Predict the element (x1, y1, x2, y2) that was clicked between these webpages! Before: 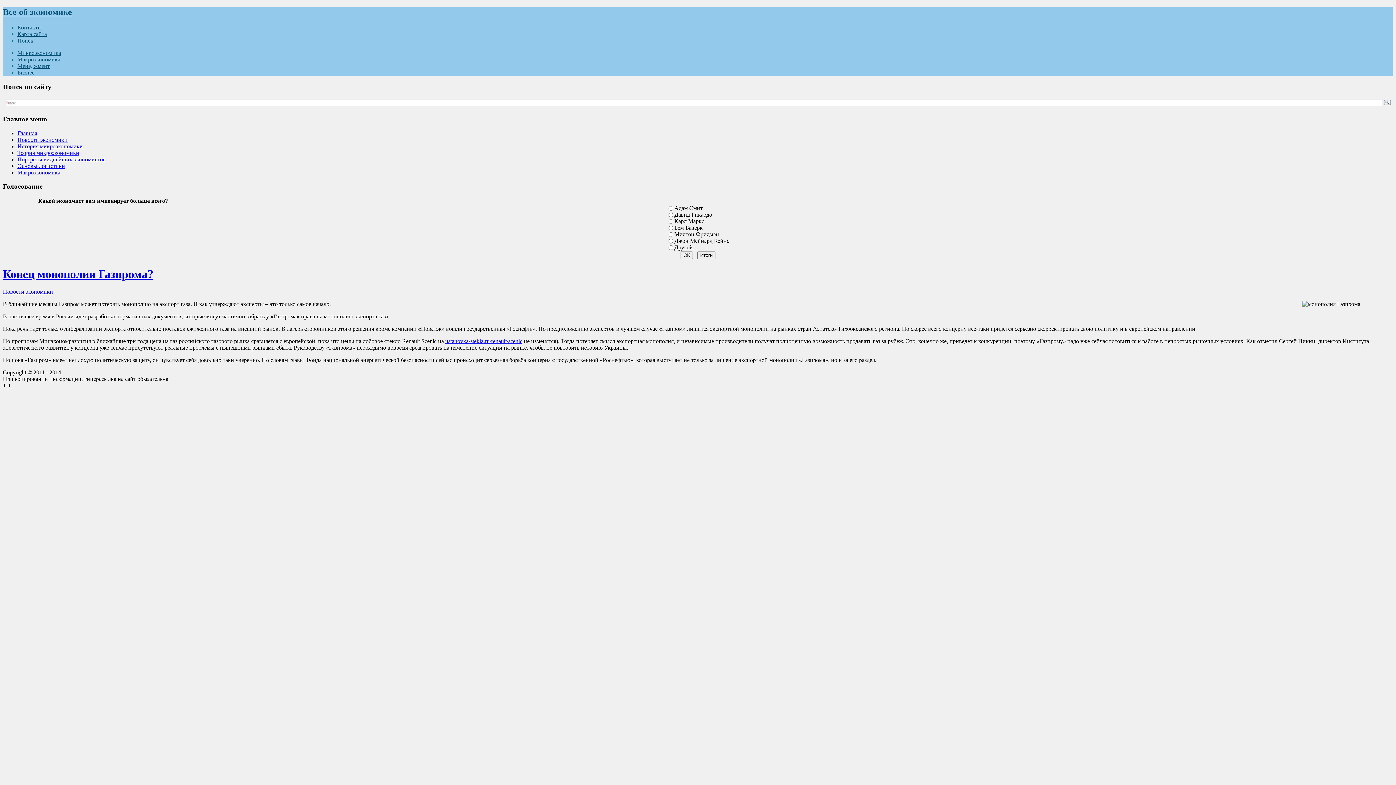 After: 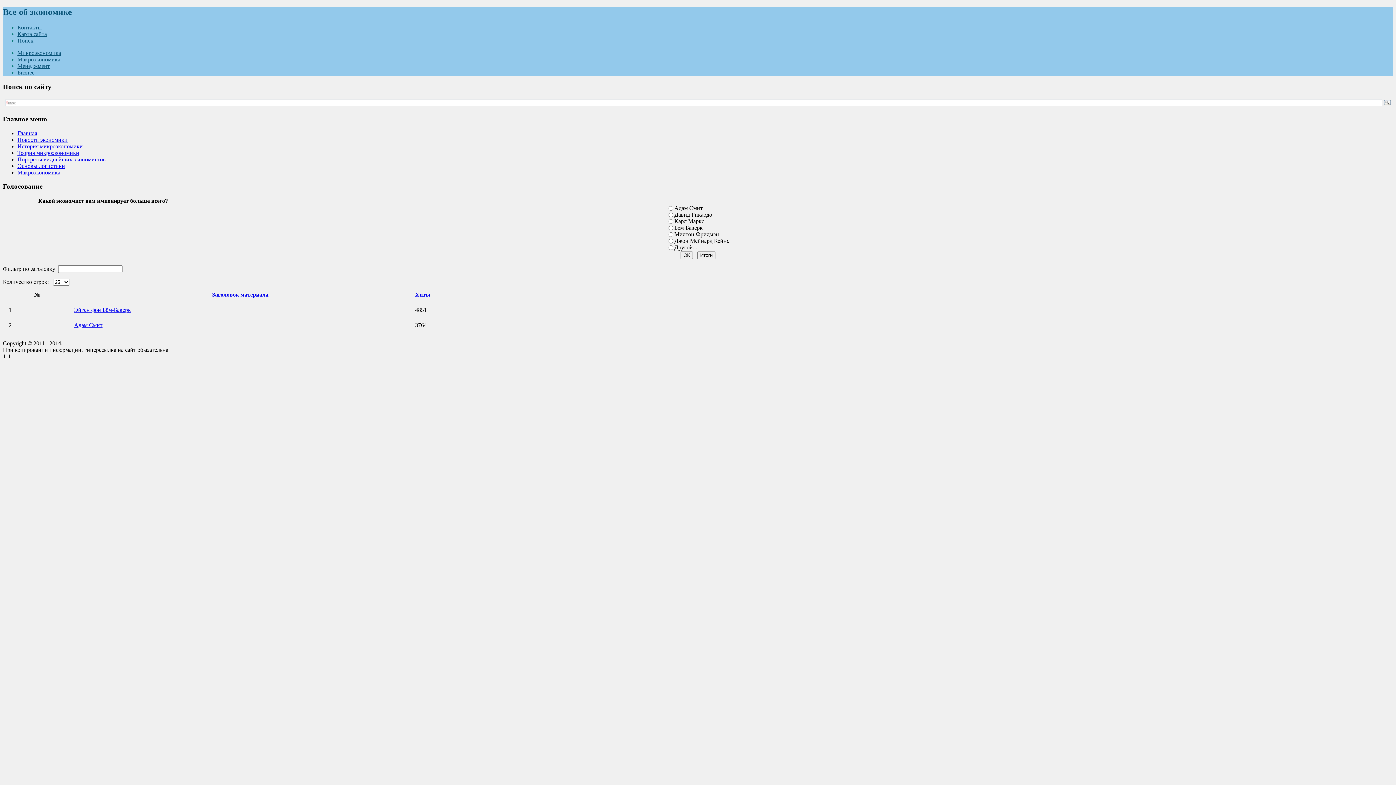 Action: bbox: (17, 156, 105, 162) label: Портреты виднейших экономистов